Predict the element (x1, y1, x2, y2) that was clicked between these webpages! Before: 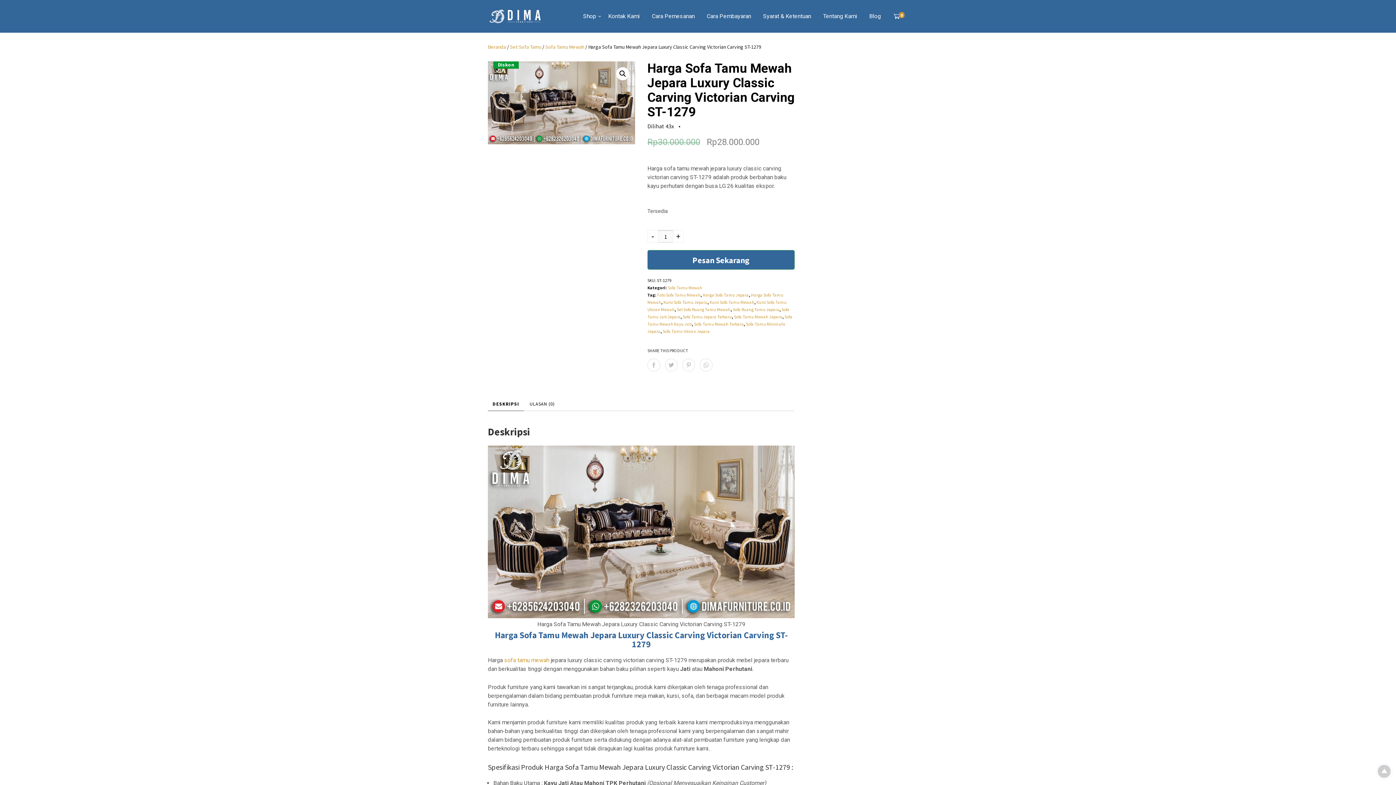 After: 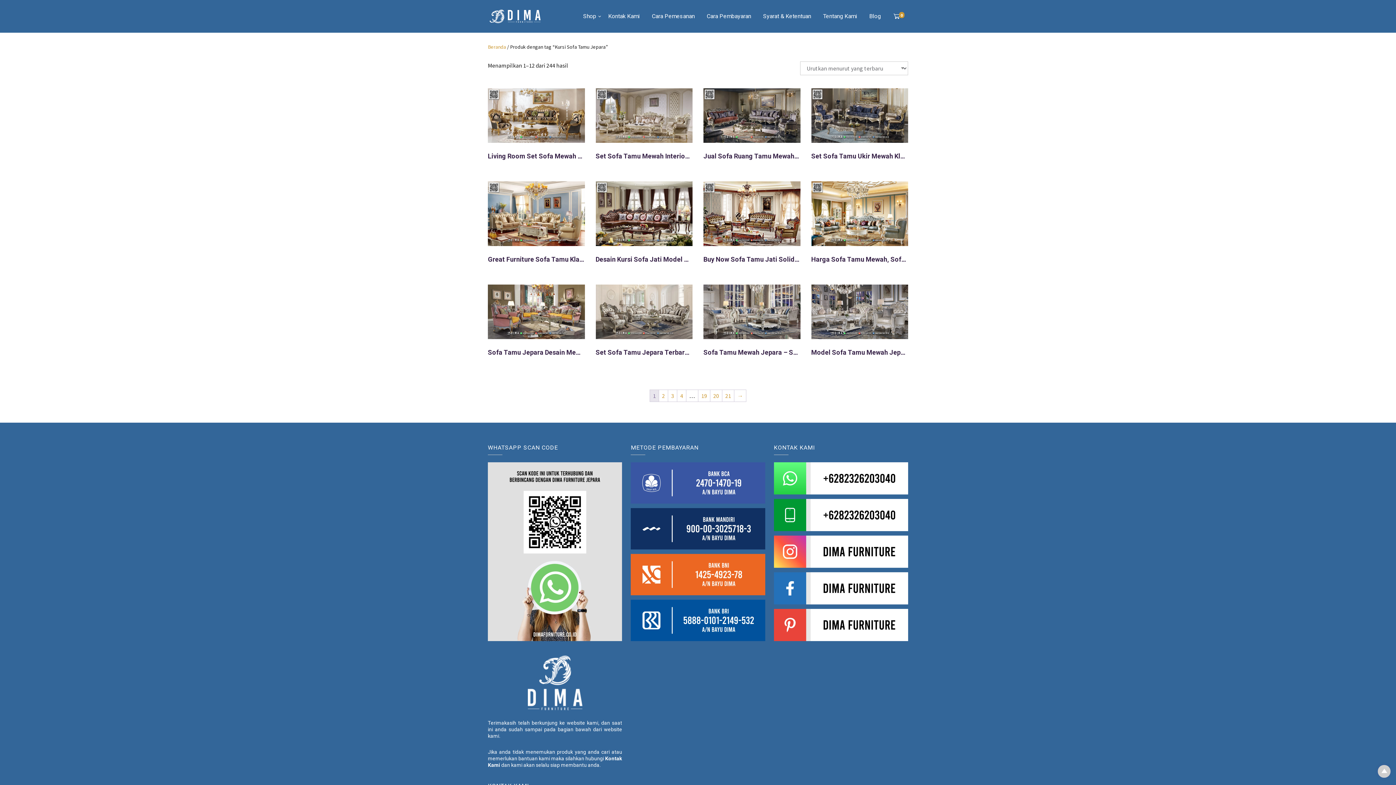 Action: label: Kursi Sofa Tamu Jepara bbox: (663, 299, 707, 305)